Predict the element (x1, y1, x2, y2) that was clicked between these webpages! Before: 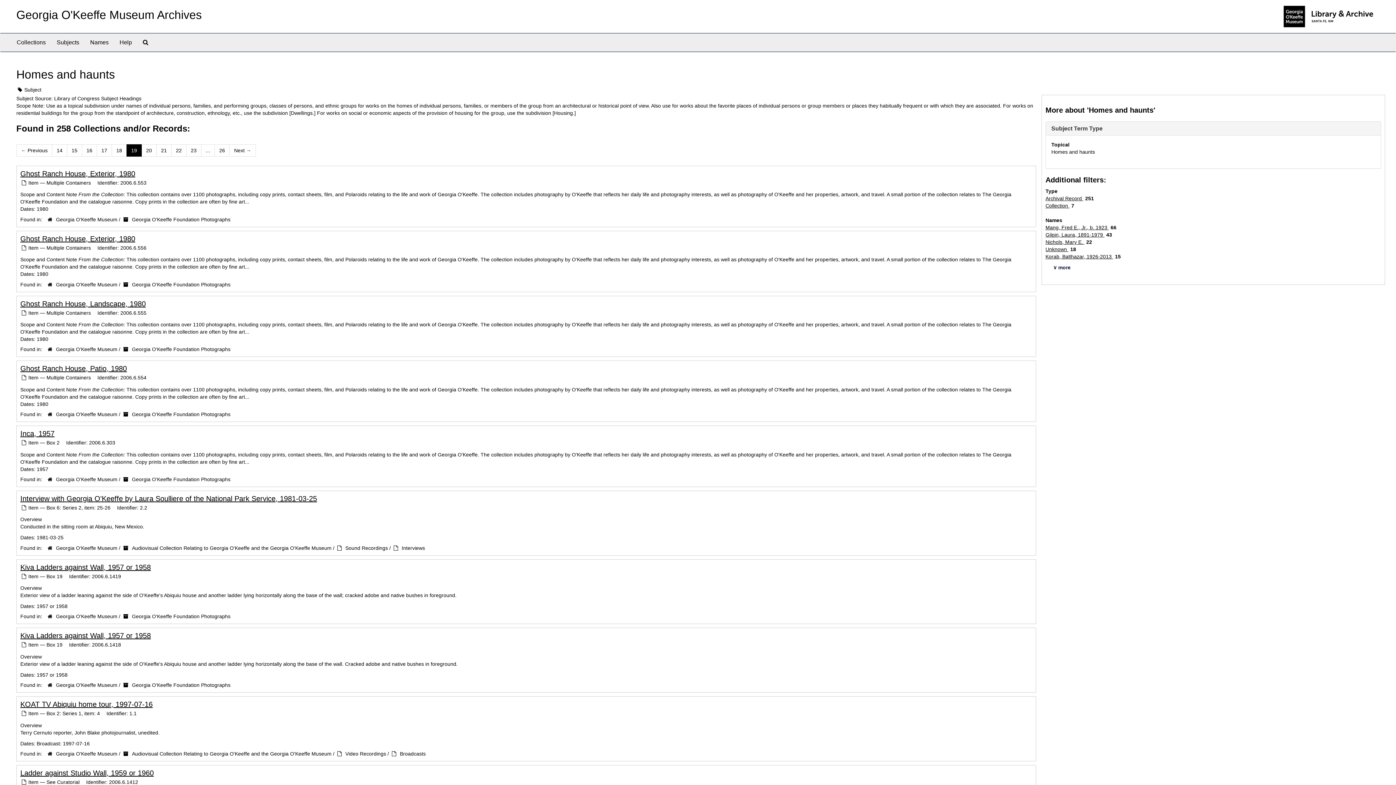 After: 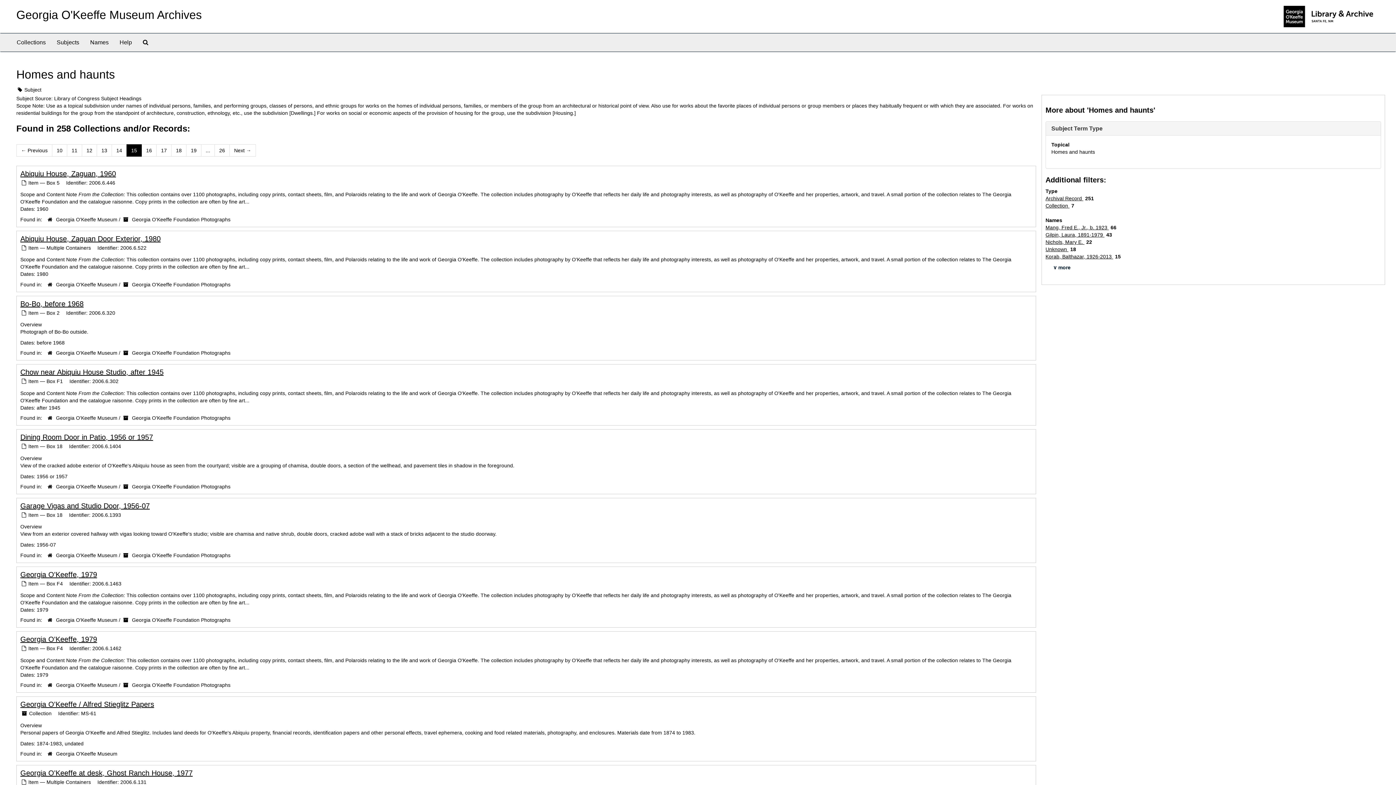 Action: label: 15 bbox: (66, 144, 82, 156)